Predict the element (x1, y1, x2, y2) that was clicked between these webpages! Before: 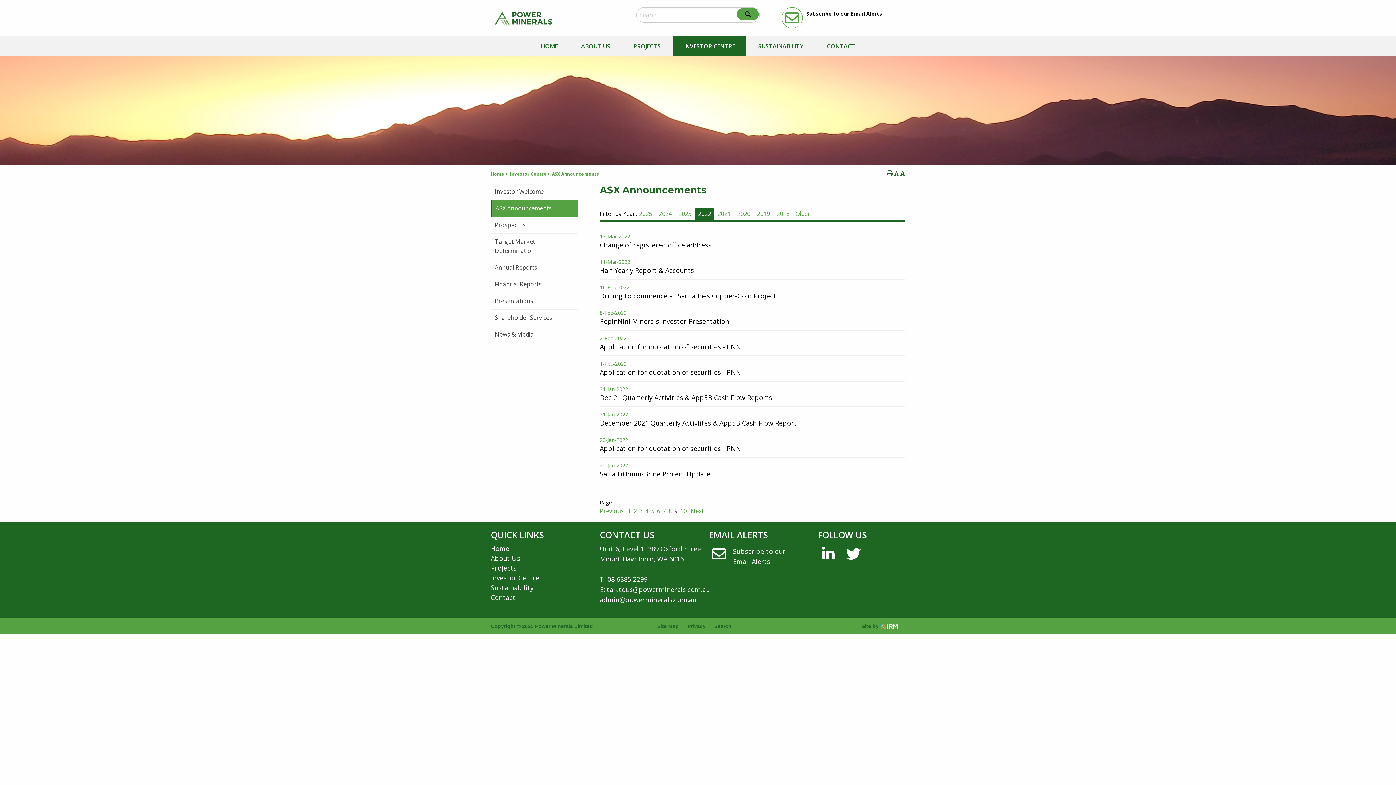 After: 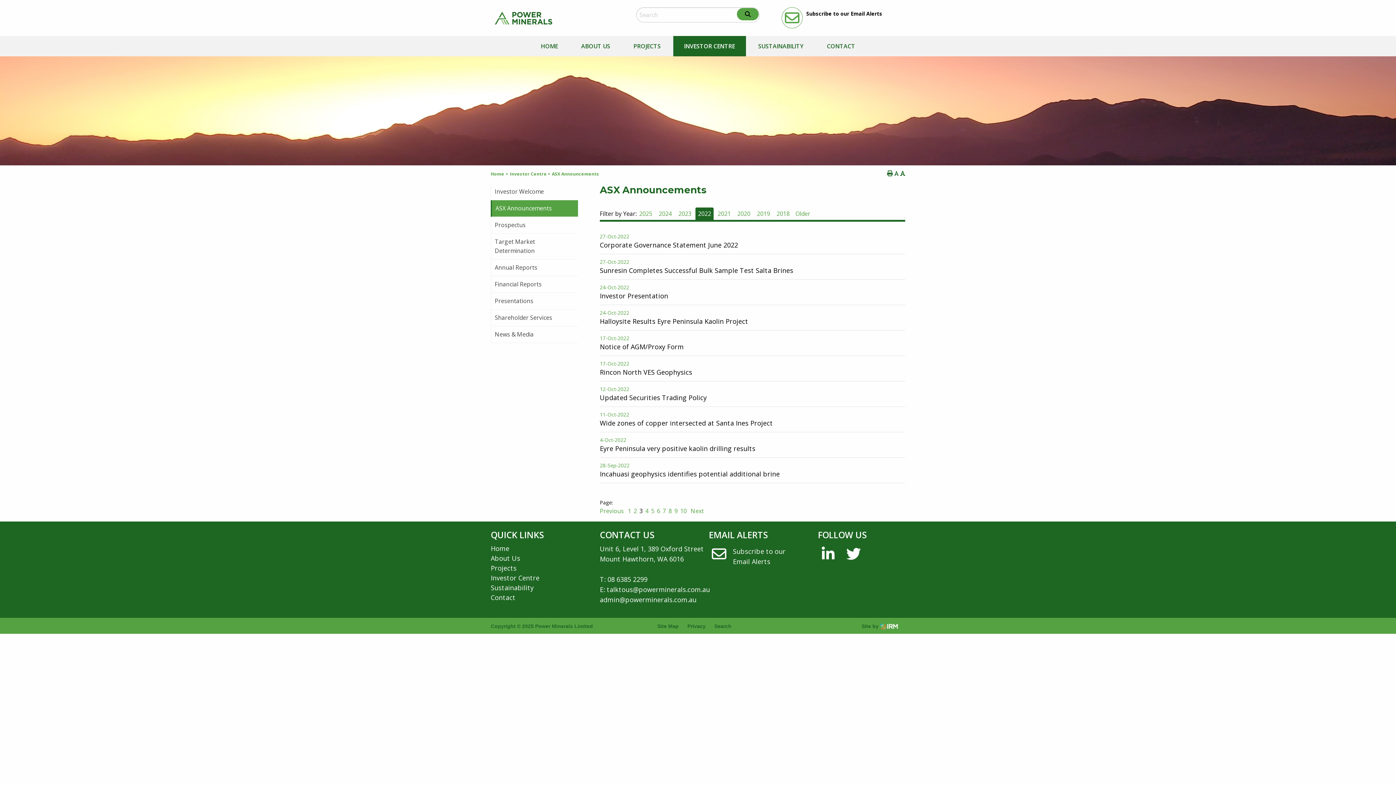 Action: label: 3 bbox: (639, 507, 642, 515)